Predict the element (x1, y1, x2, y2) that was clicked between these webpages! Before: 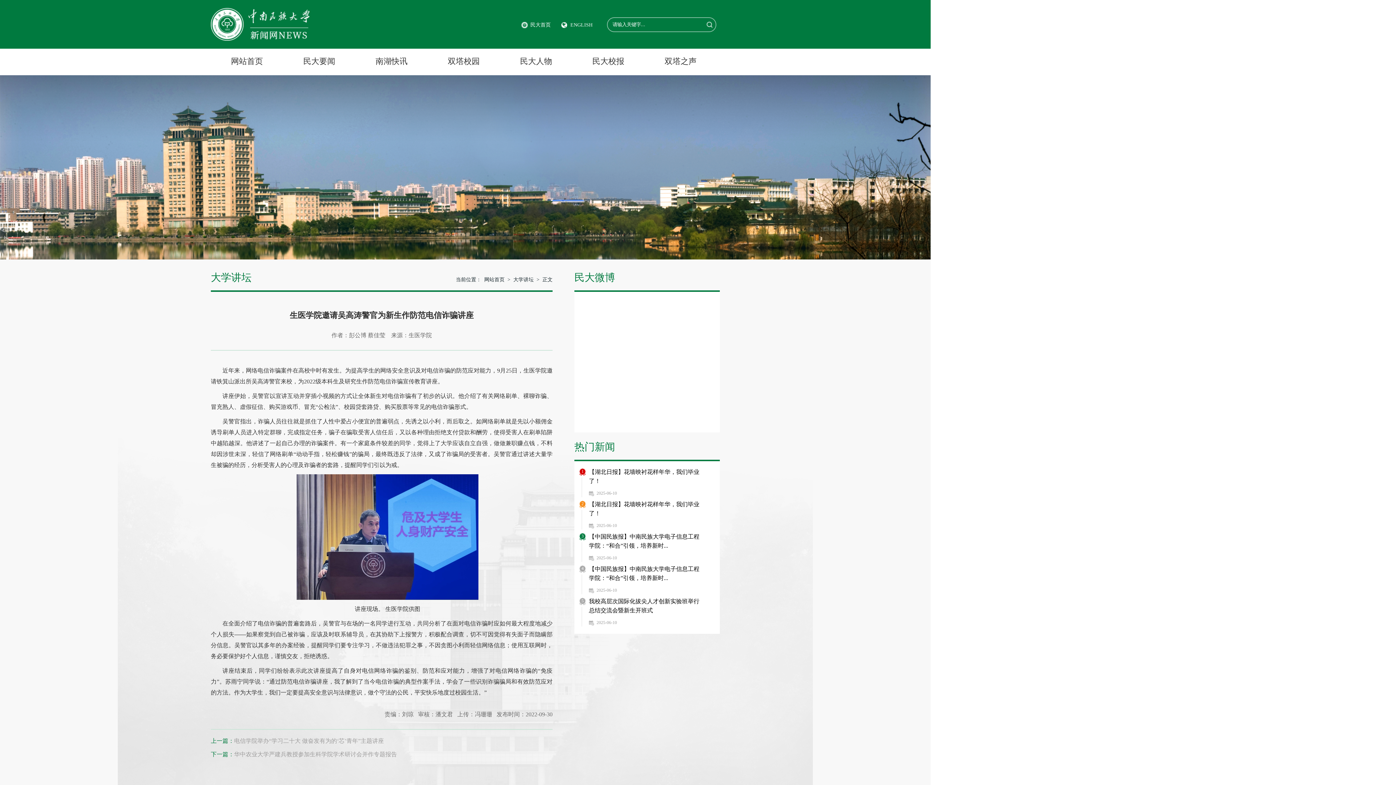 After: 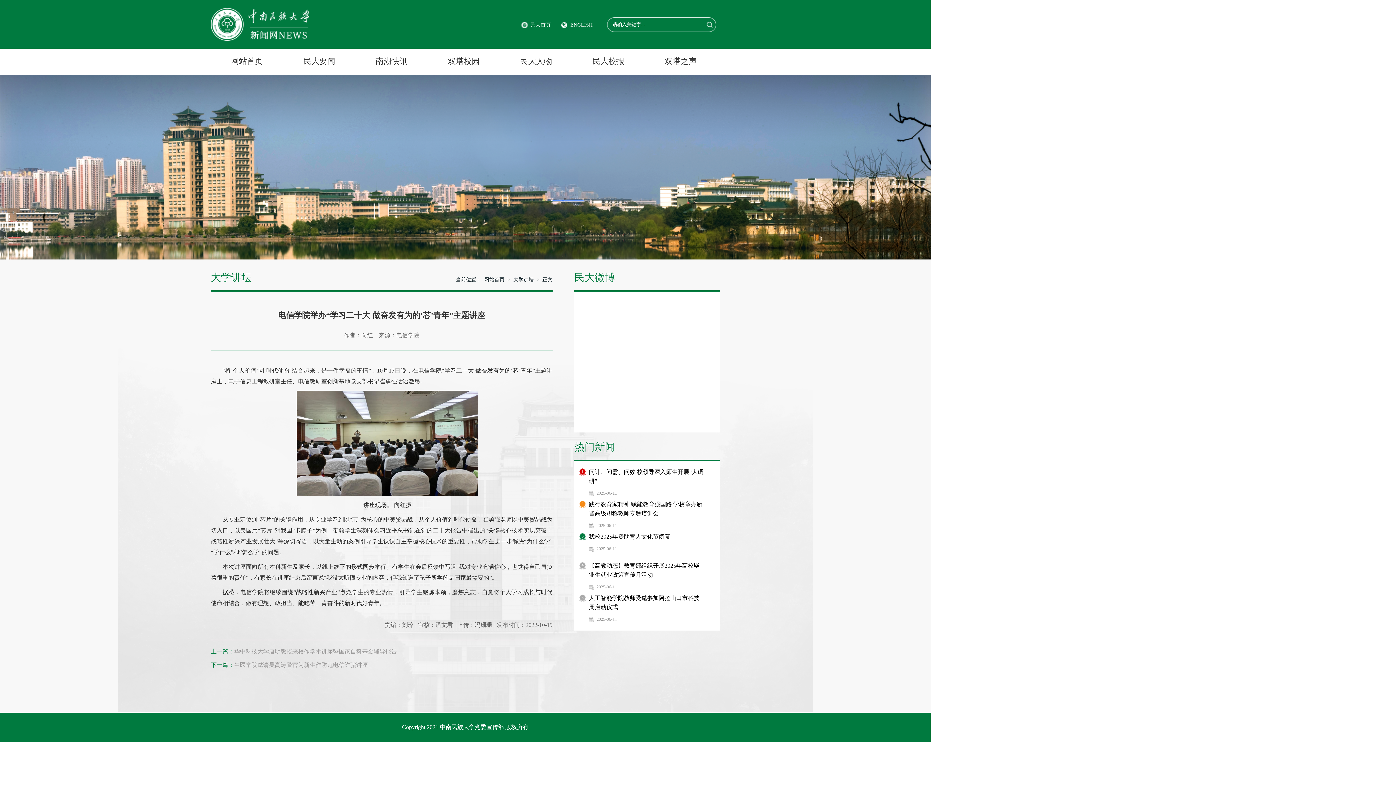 Action: bbox: (234, 738, 384, 744) label: 电信学院举办“学习二十大 做奋发有为的‘芯’青年”主题讲座